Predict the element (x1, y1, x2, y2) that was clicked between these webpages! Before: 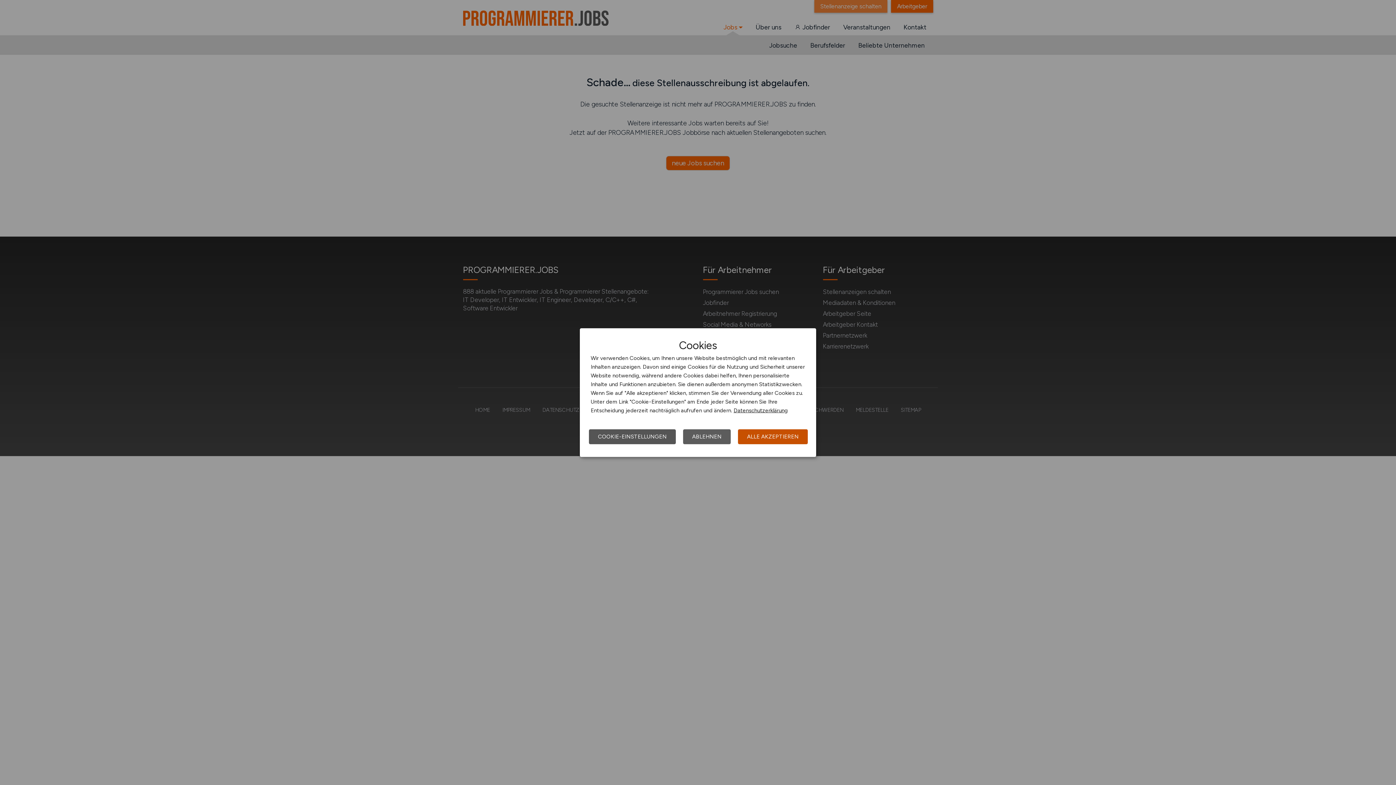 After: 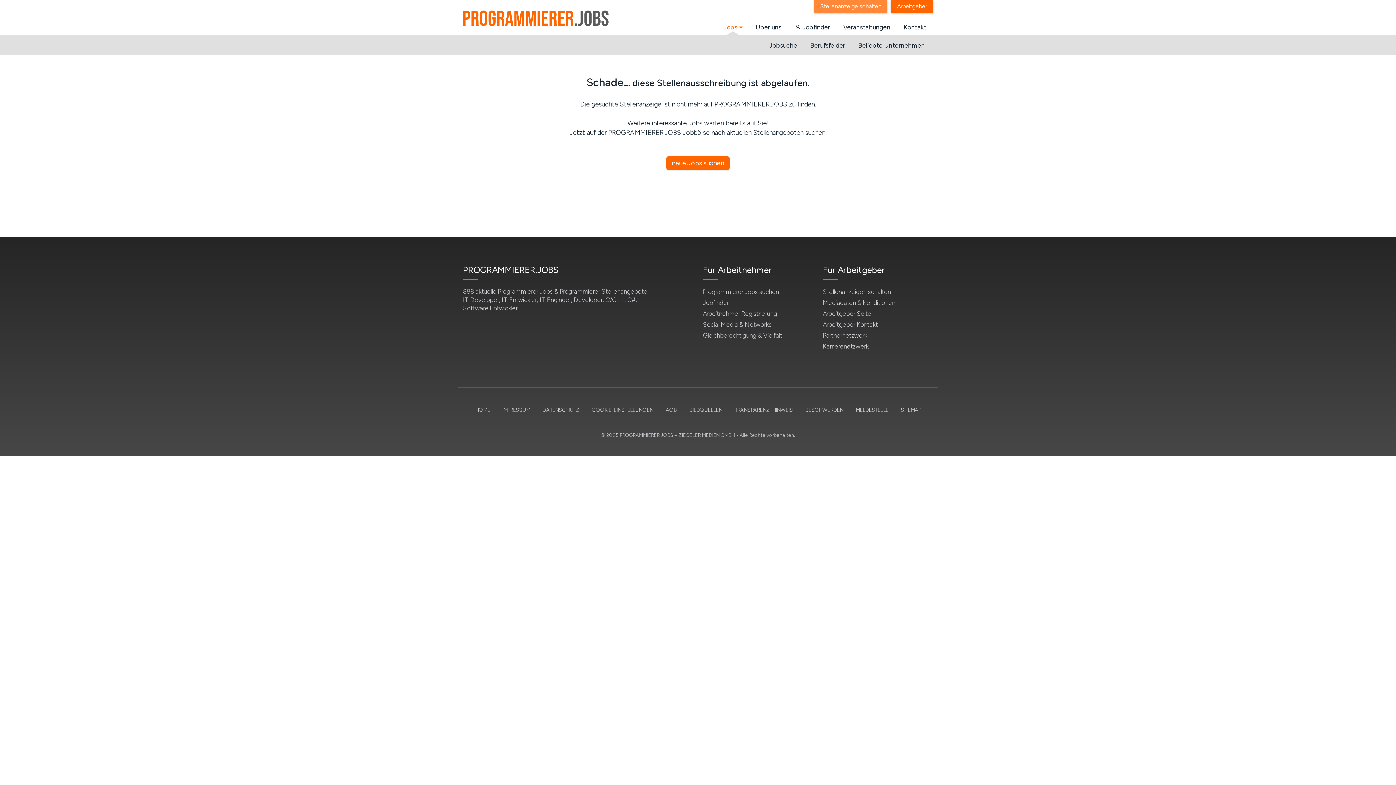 Action: label: ABLEHNEN bbox: (683, 429, 730, 444)